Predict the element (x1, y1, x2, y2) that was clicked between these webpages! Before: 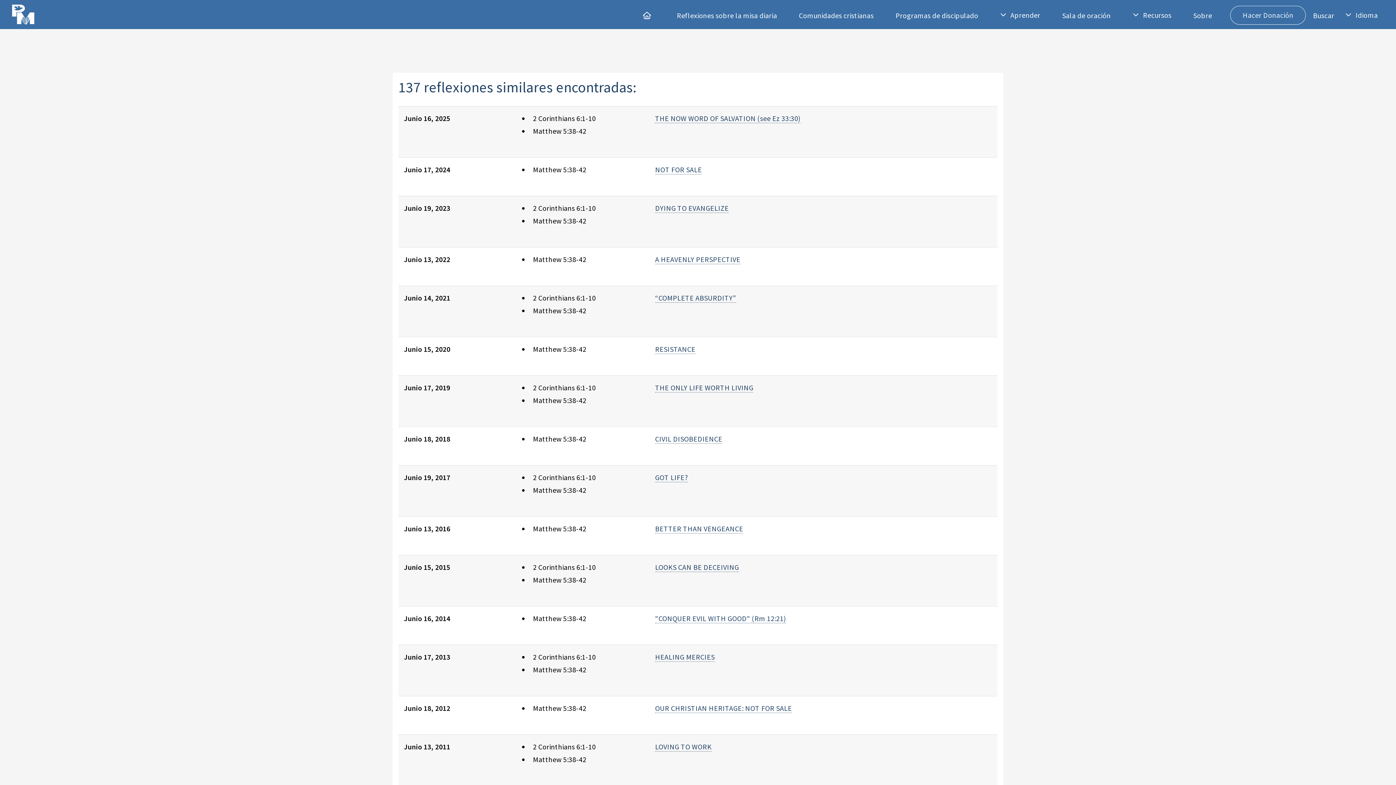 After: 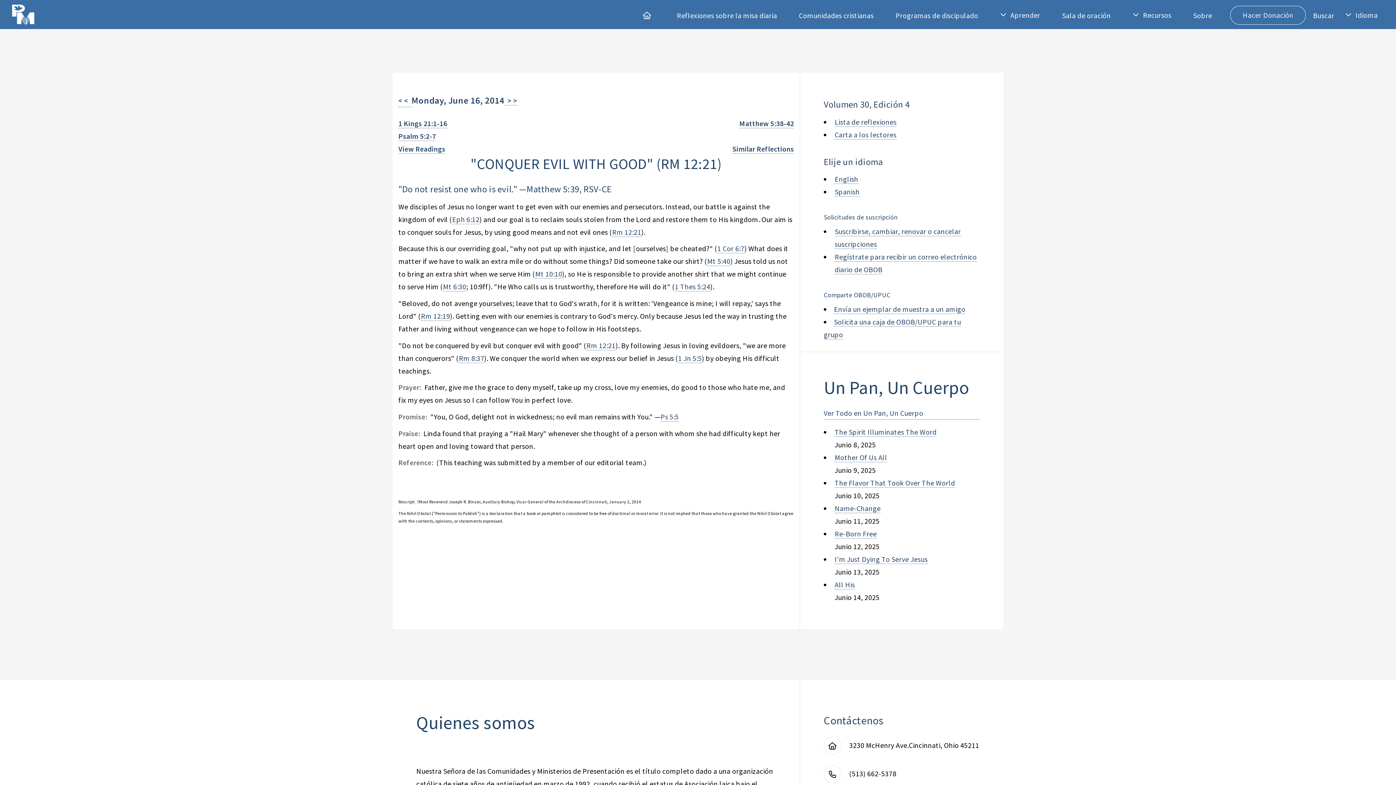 Action: bbox: (655, 614, 786, 623) label: "CONQUER EVIL WITH GOOD" (Rm 12:21)